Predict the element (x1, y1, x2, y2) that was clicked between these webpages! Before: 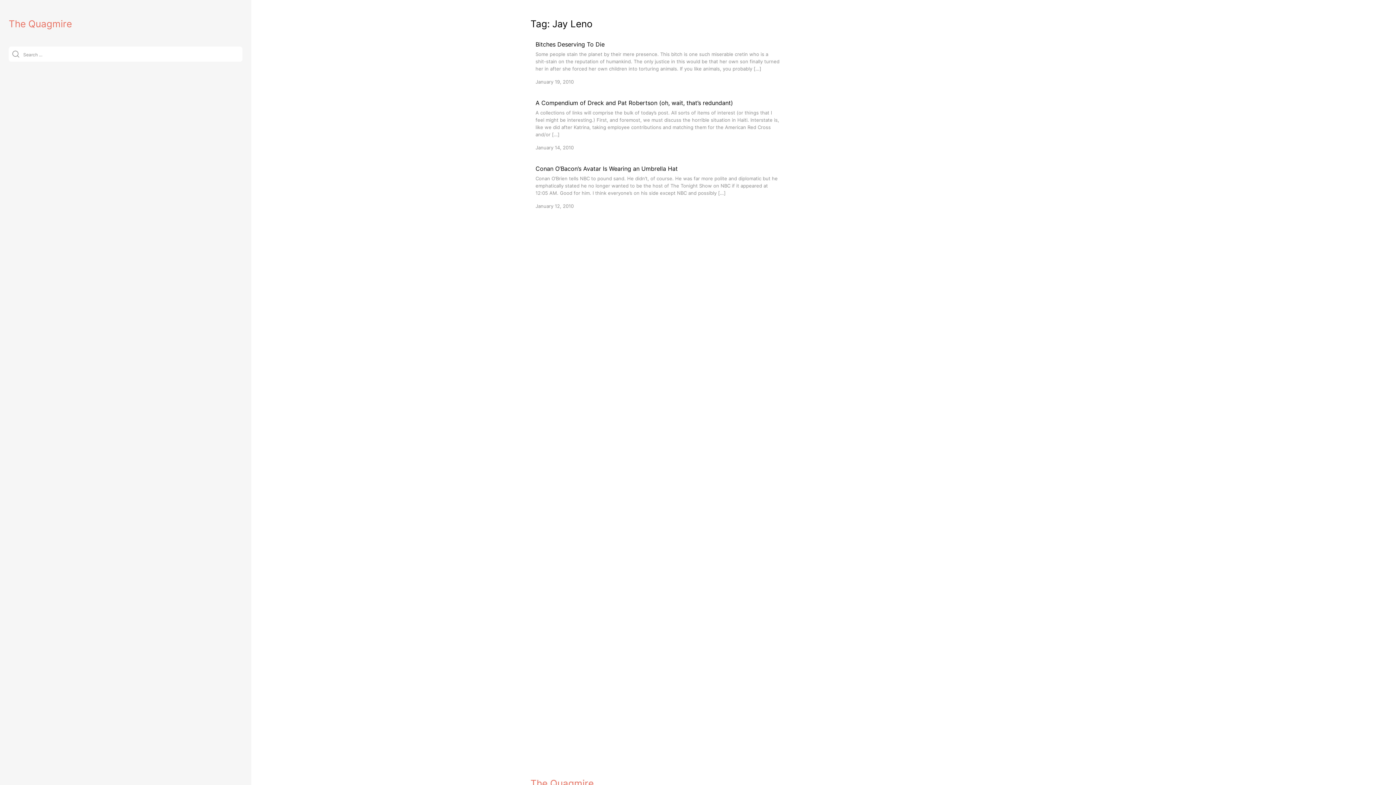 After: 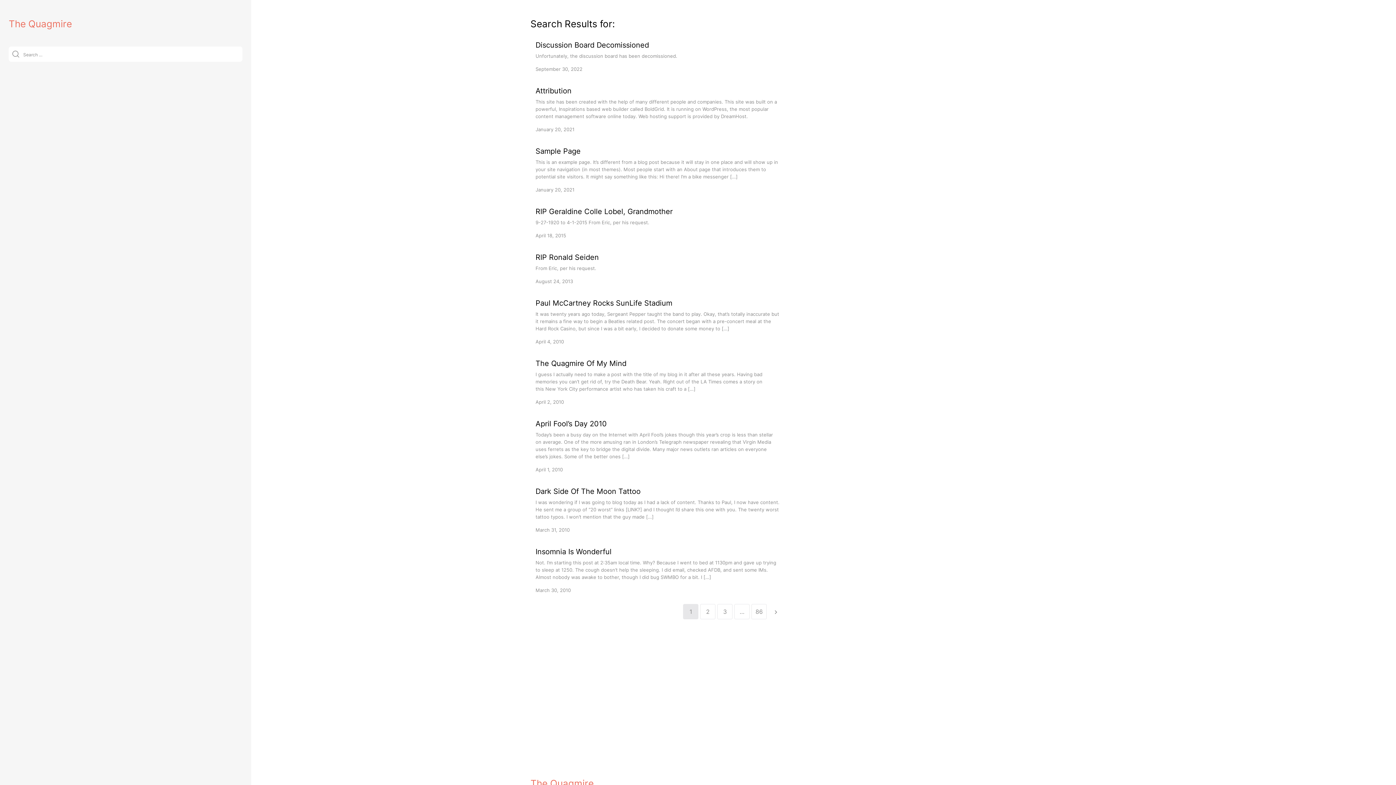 Action: label: Submit bbox: (11, 49, 20, 58)